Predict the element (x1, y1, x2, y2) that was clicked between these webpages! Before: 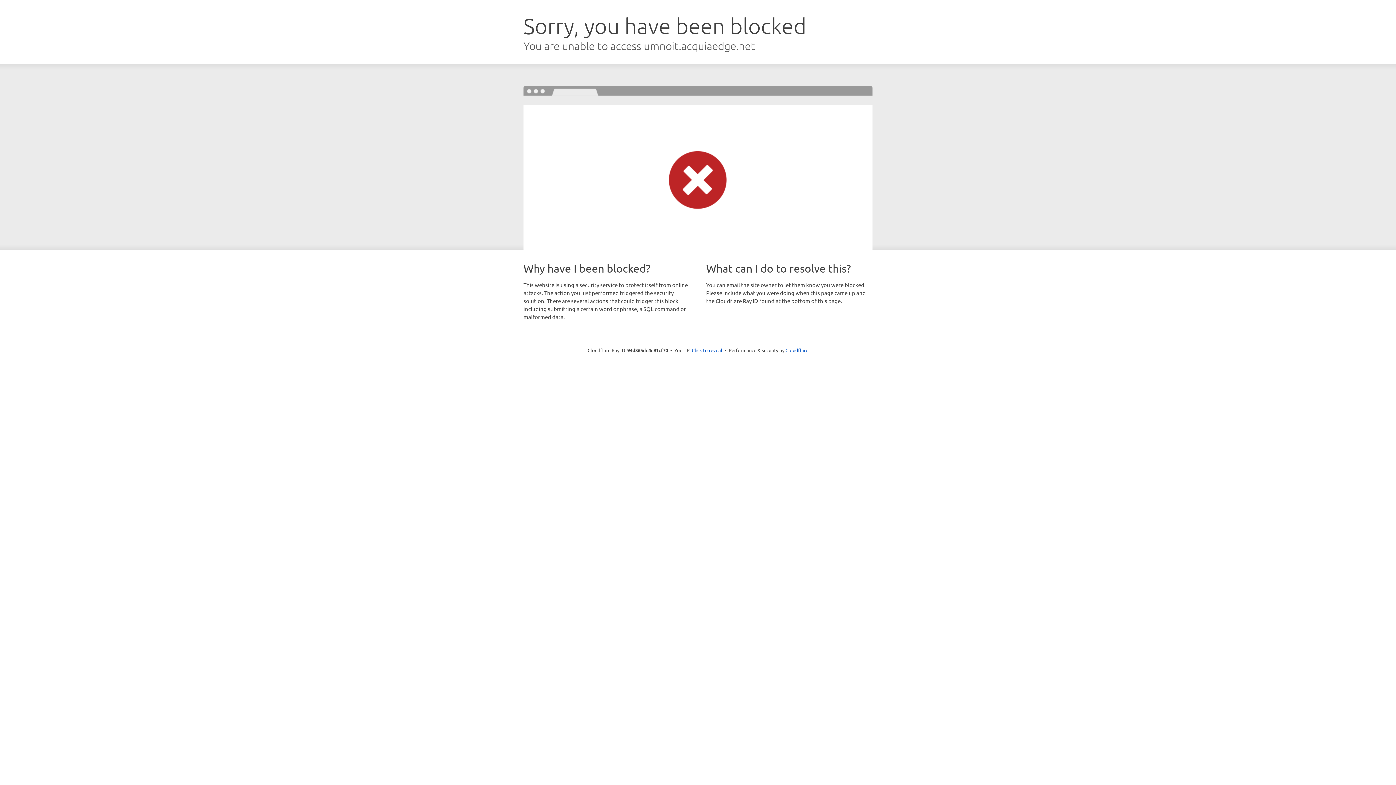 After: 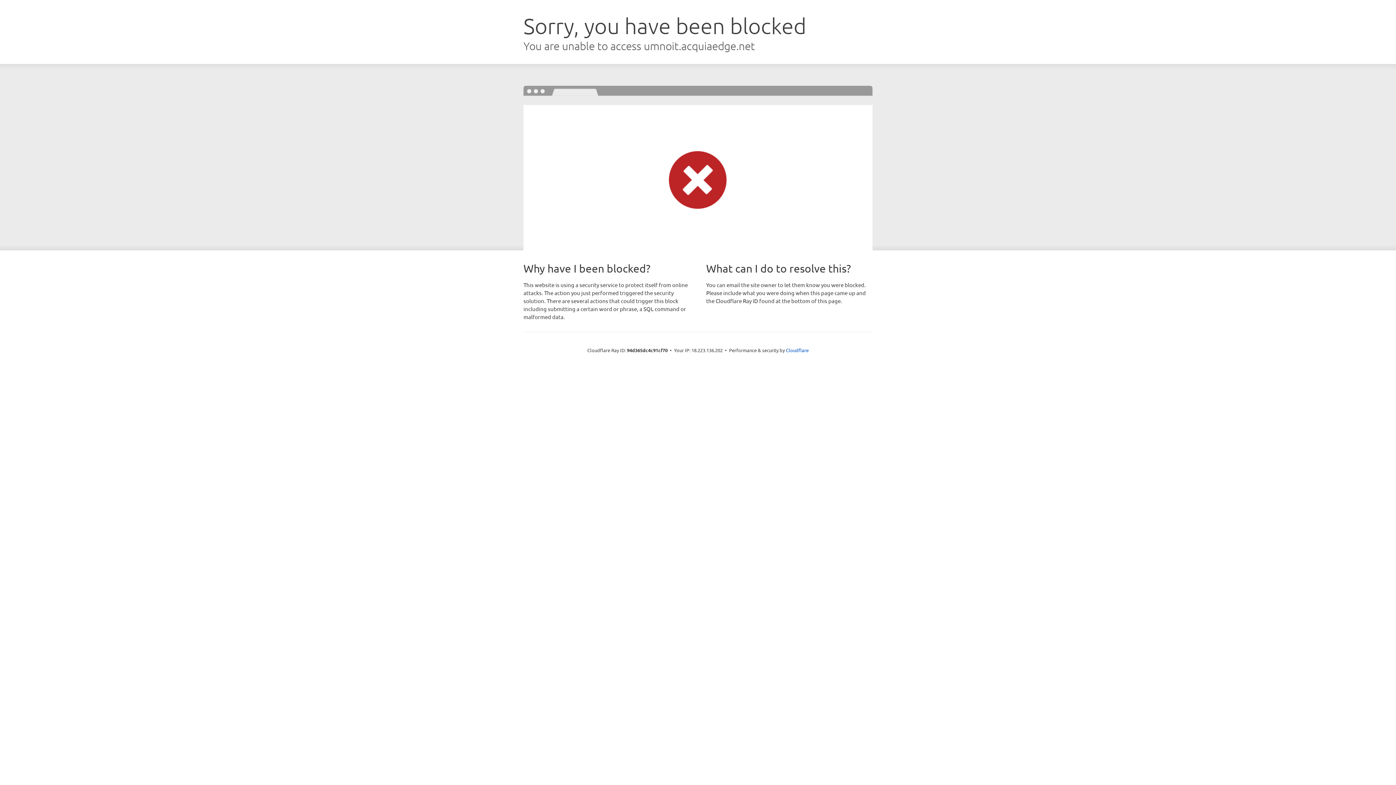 Action: label: Click to reveal bbox: (692, 346, 722, 353)